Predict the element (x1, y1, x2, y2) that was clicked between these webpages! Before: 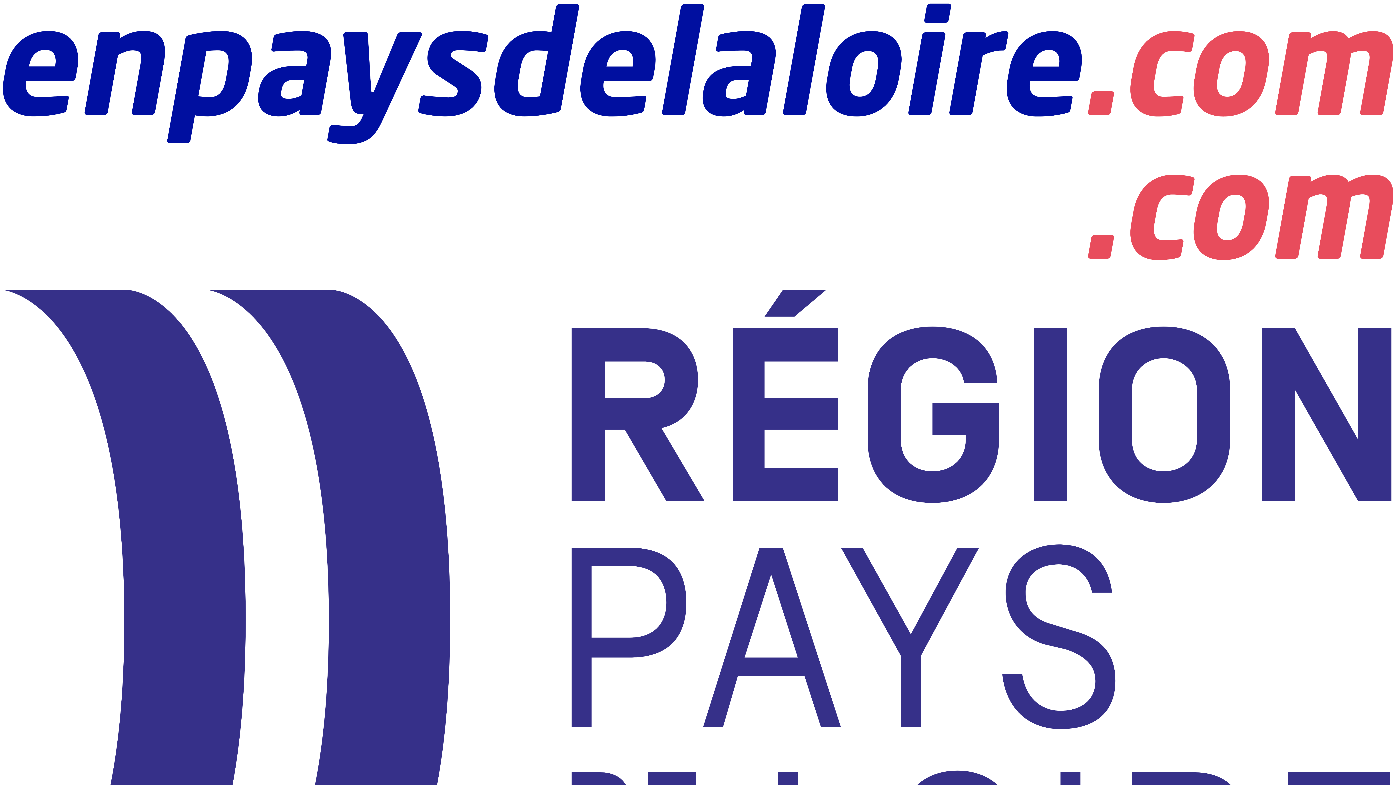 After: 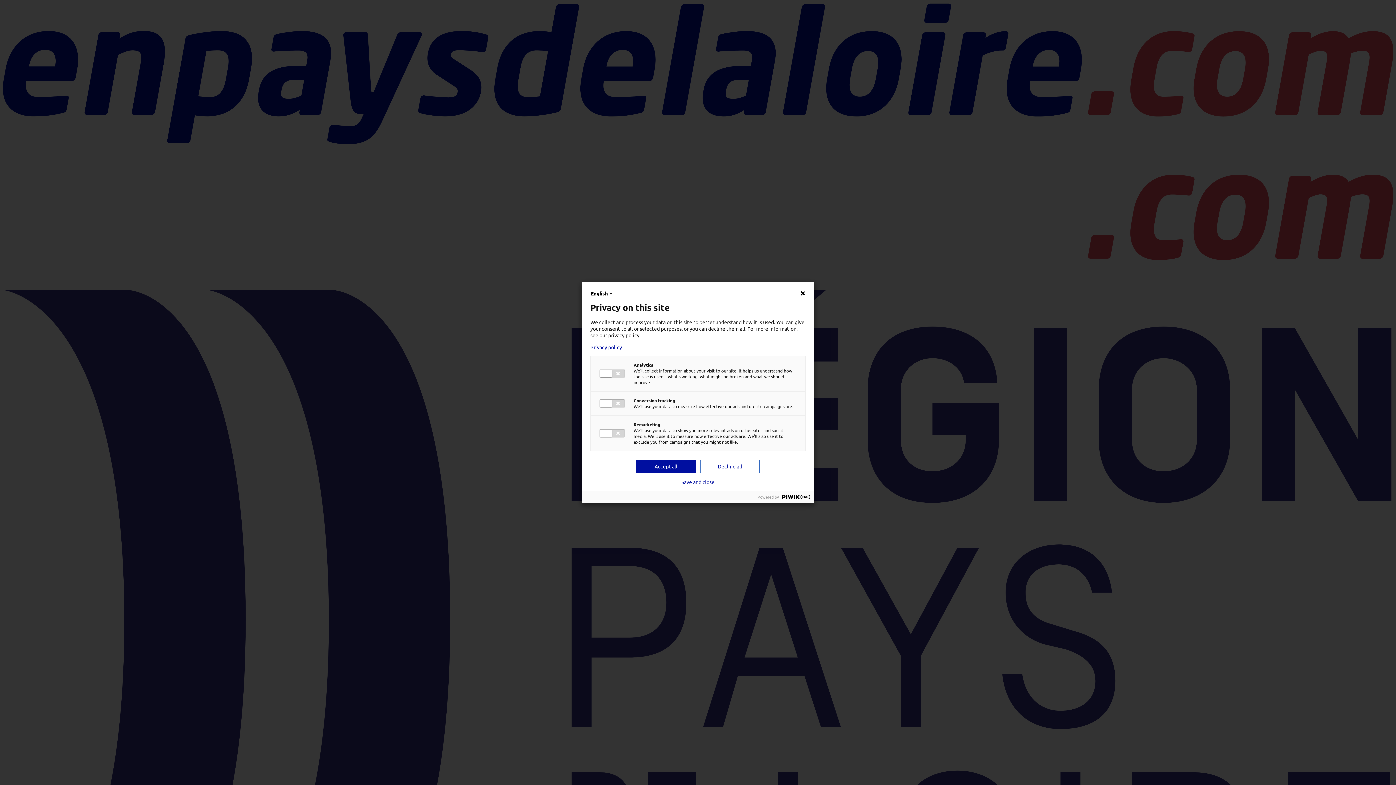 Action: bbox: (2, 140, 1393, 289) label:  